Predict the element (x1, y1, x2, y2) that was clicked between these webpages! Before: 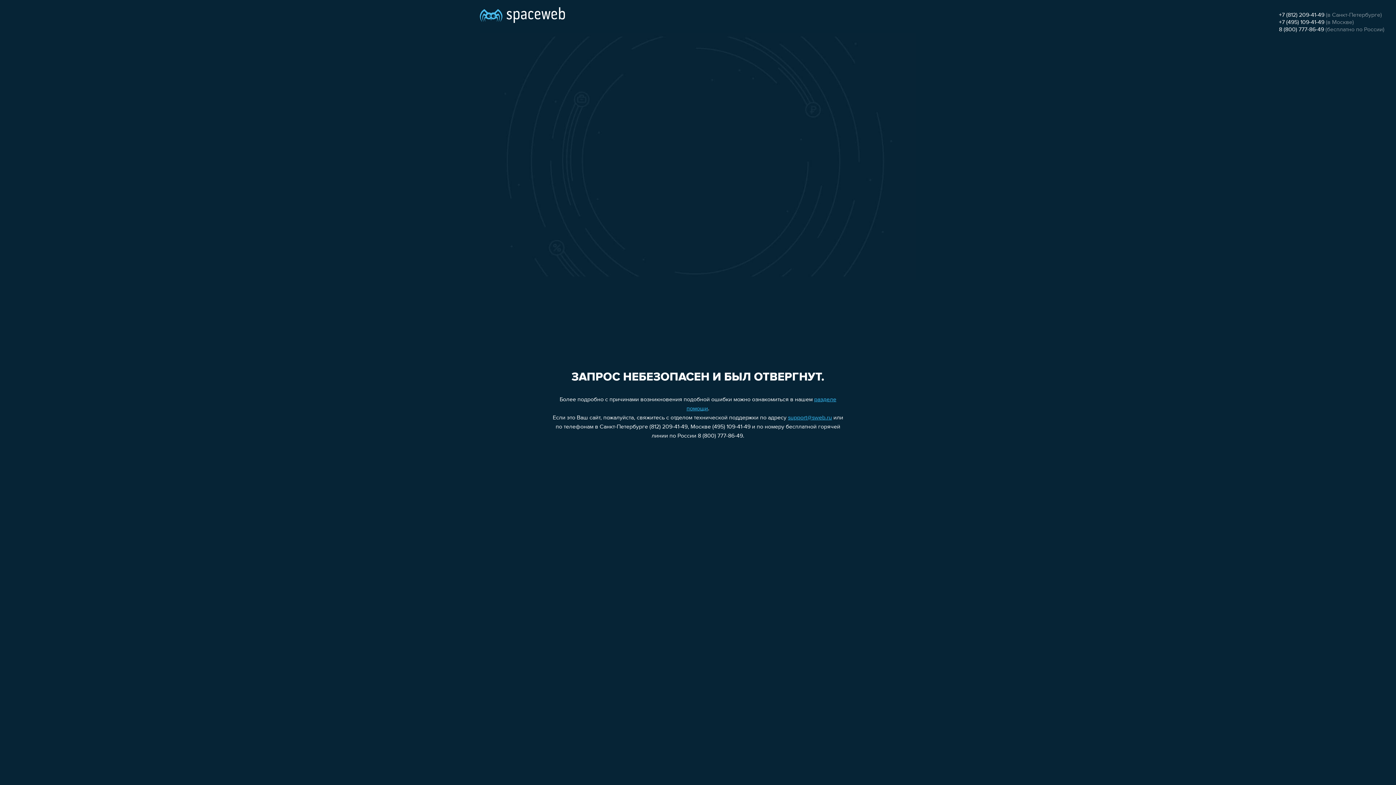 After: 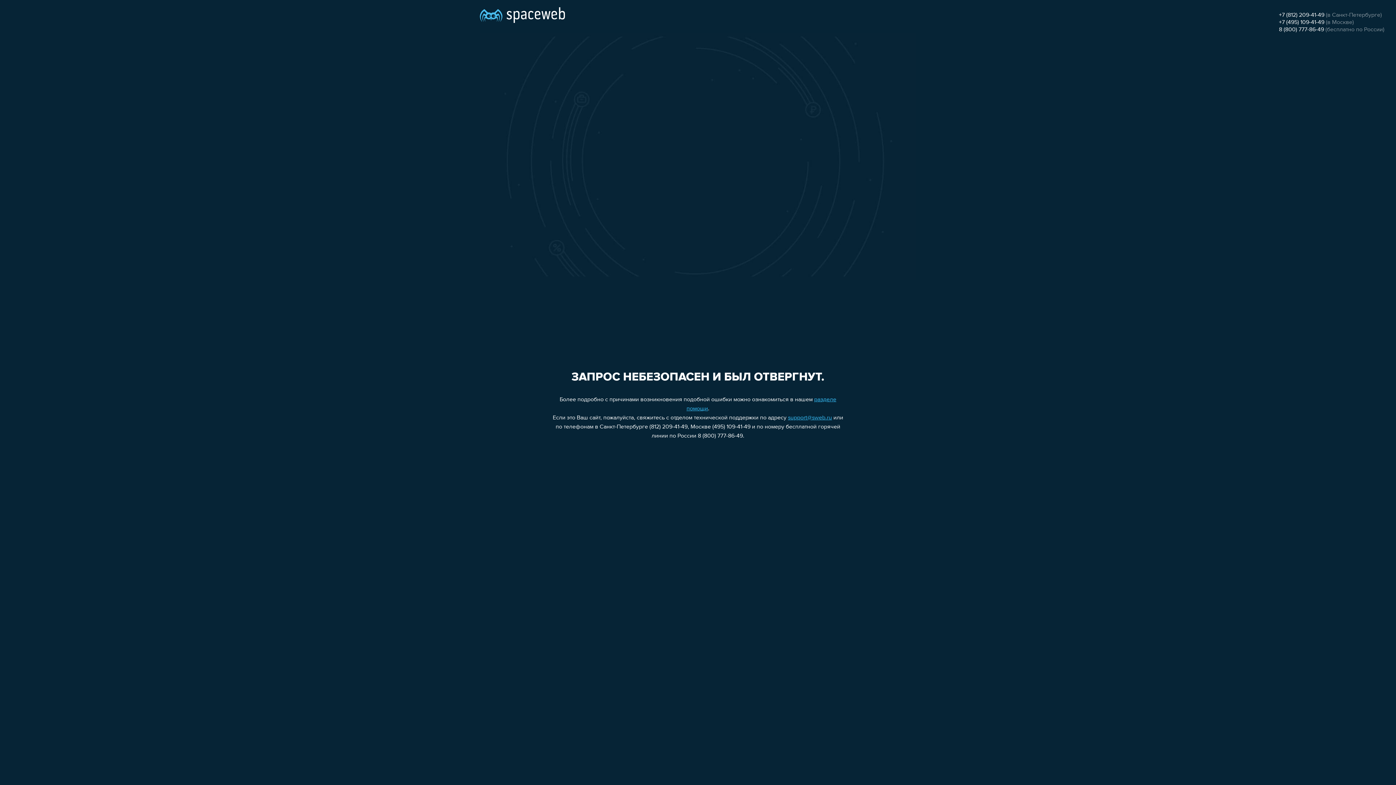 Action: label: +7 (495) 109-41-49 bbox: (1279, 19, 1324, 25)